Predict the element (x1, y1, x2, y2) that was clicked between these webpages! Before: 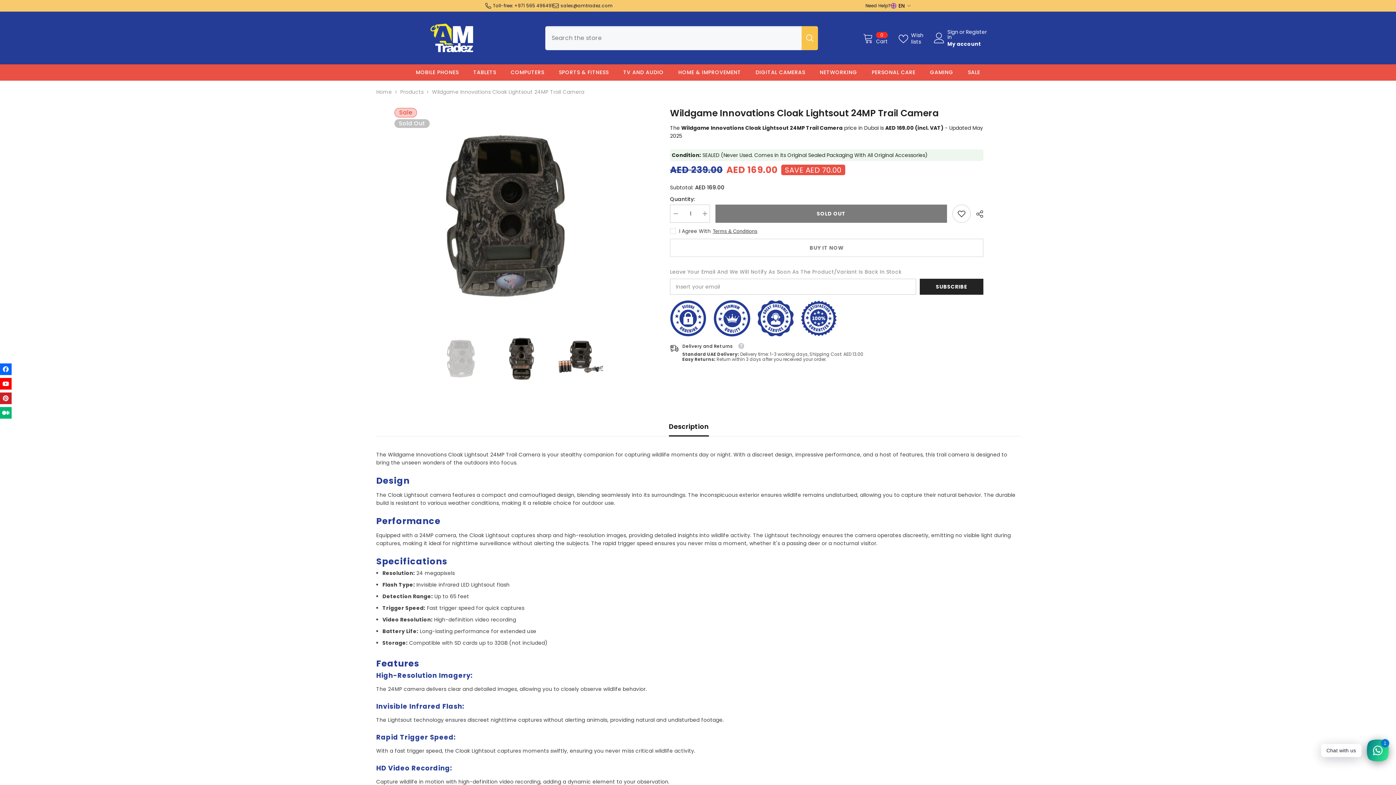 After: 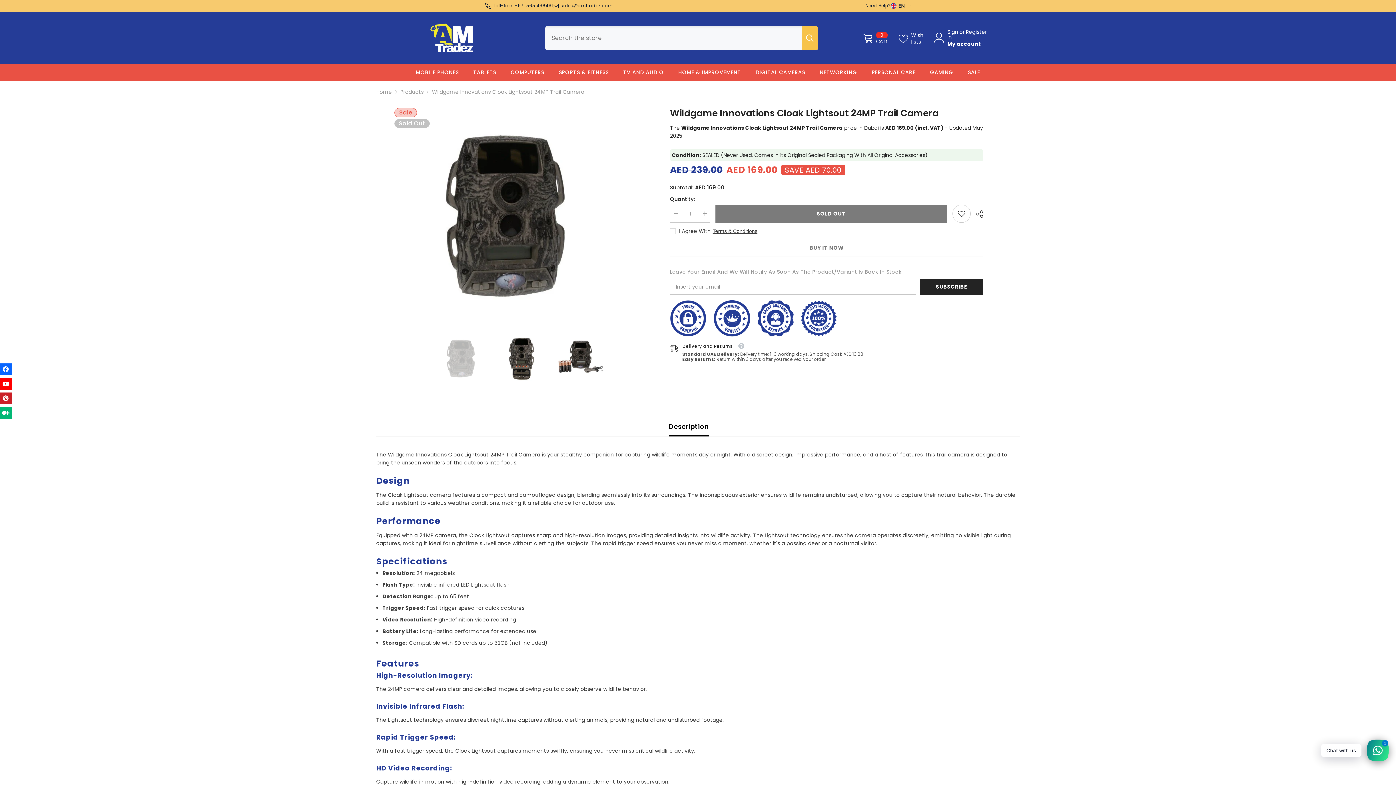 Action: label: sales@amtradez.com bbox: (560, 2, 612, 8)